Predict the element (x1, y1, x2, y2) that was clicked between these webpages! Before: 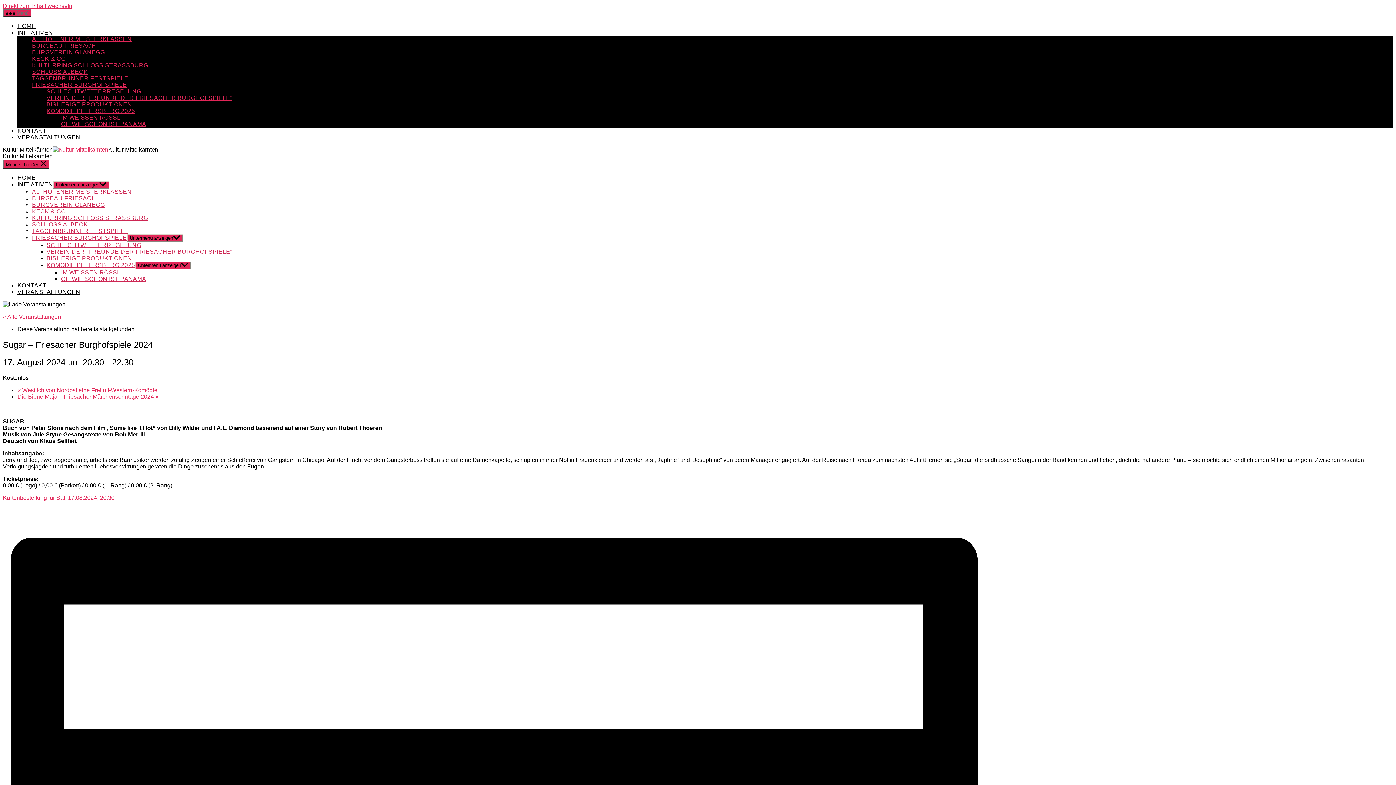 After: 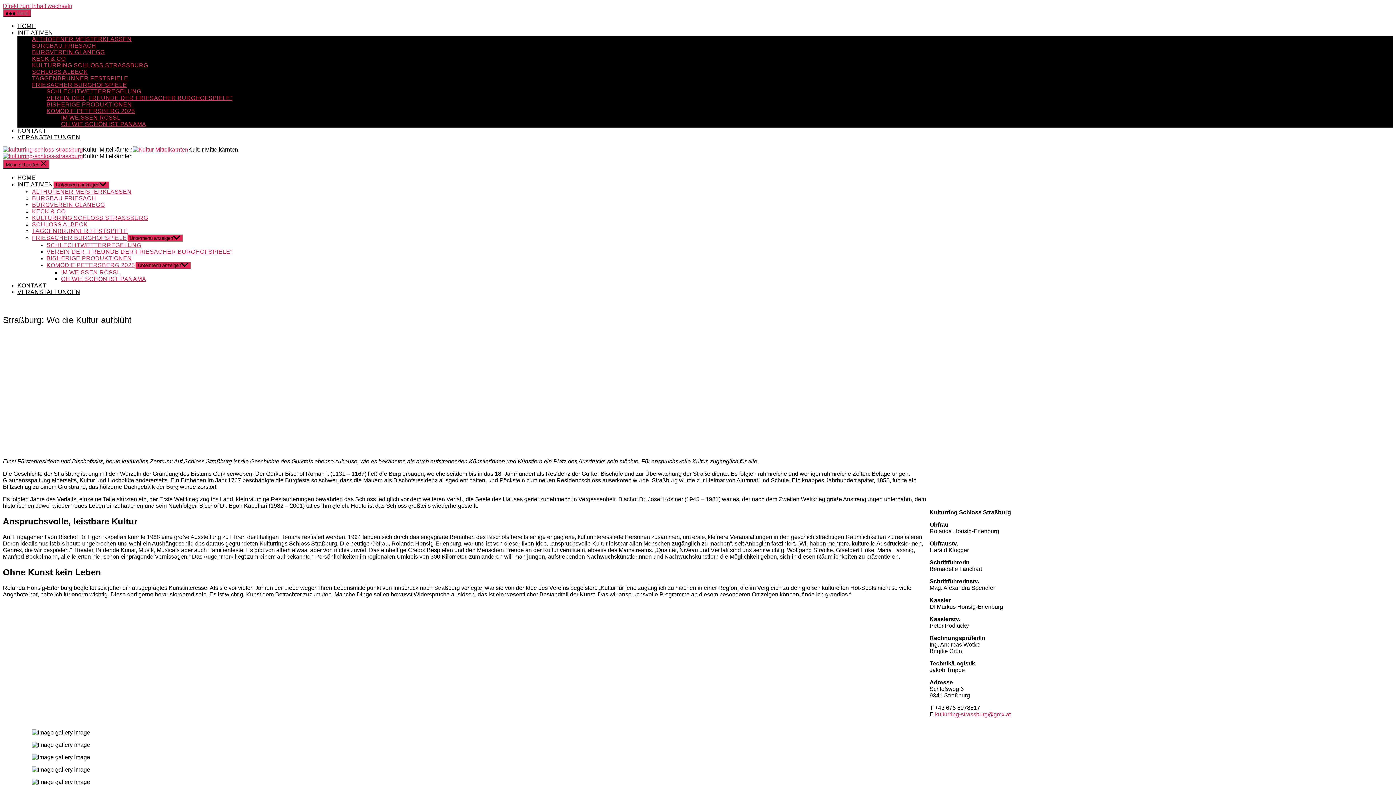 Action: bbox: (32, 62, 148, 68) label: KULTURRING SCHLOSS STRASSBURG